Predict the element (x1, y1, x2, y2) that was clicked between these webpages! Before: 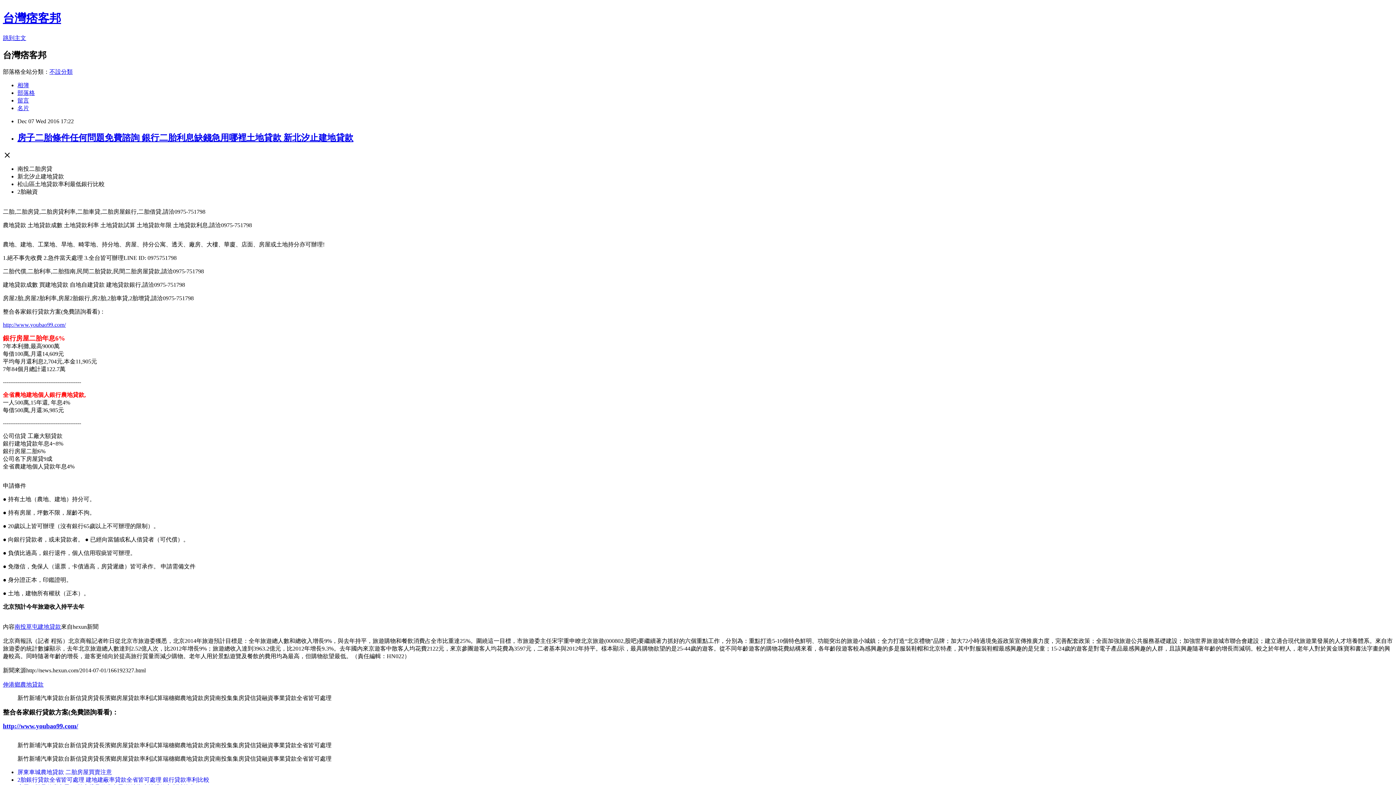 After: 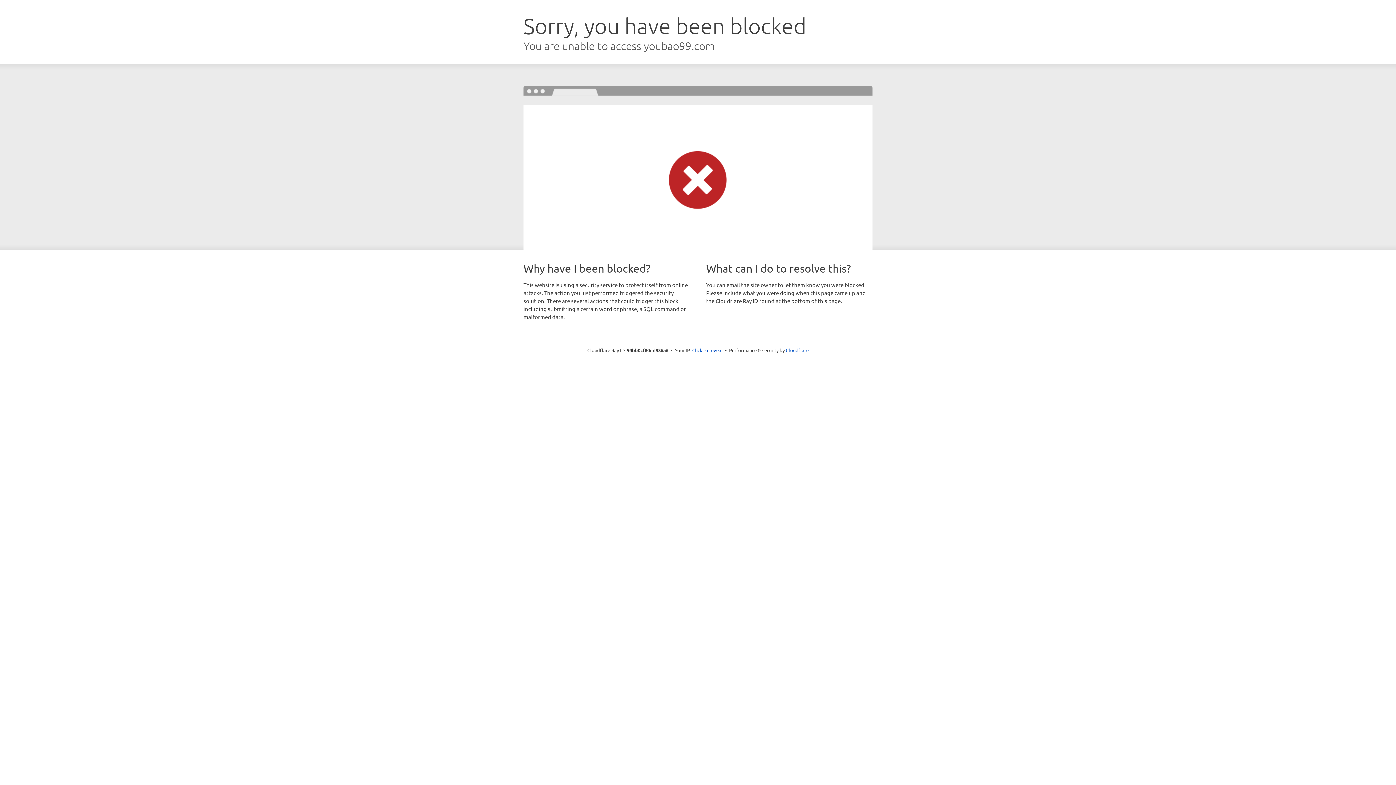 Action: label: 伸港鄉農地貸款 bbox: (2, 681, 43, 687)